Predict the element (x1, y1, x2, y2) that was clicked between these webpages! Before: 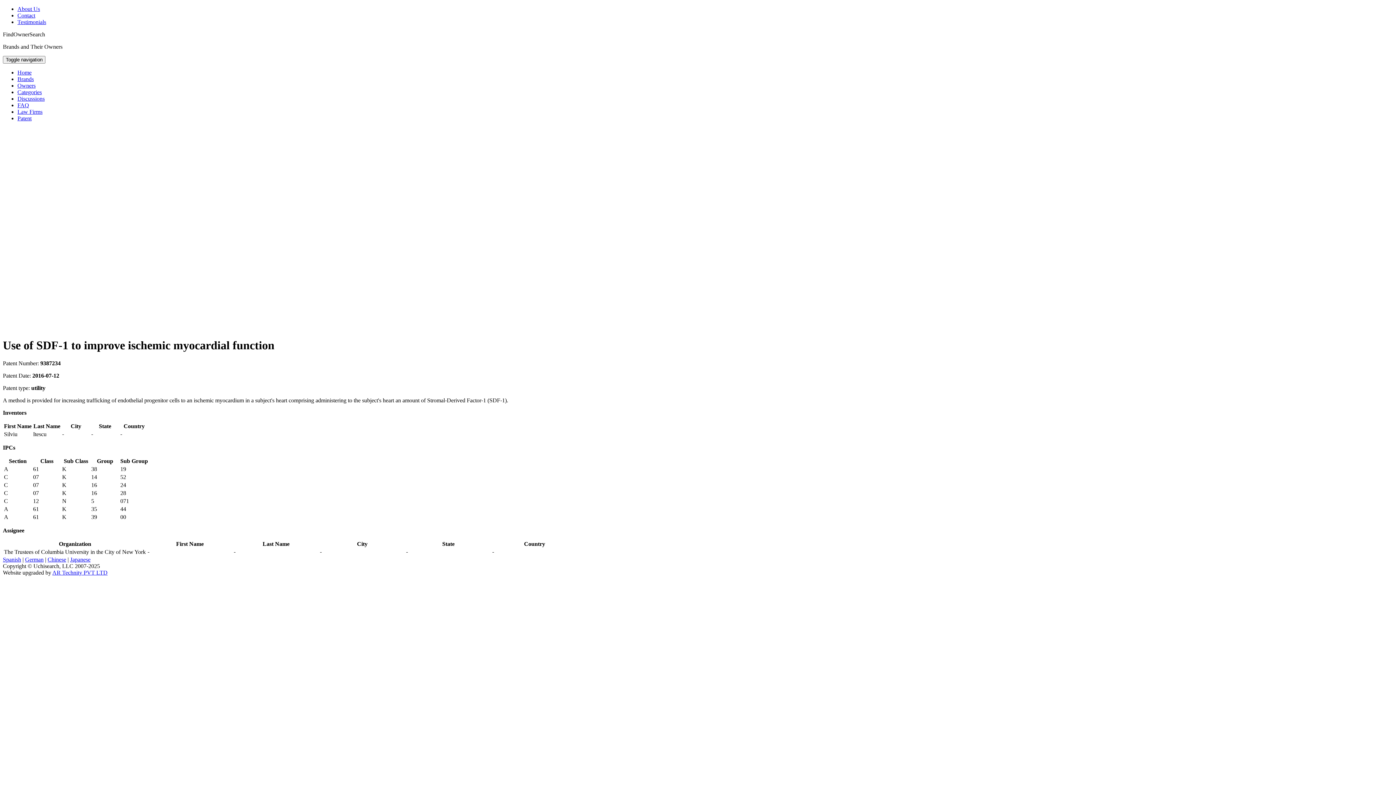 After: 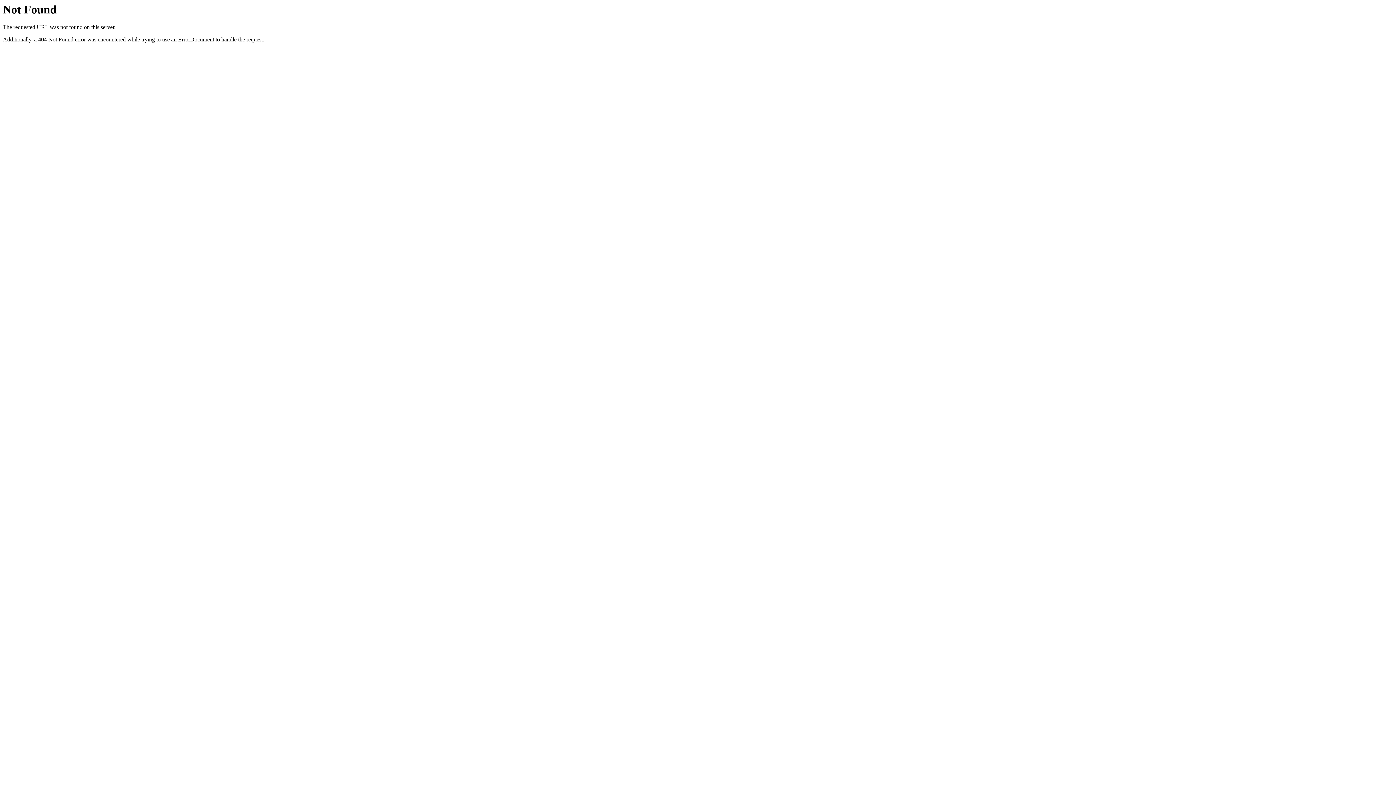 Action: label: Spanish bbox: (2, 556, 21, 562)